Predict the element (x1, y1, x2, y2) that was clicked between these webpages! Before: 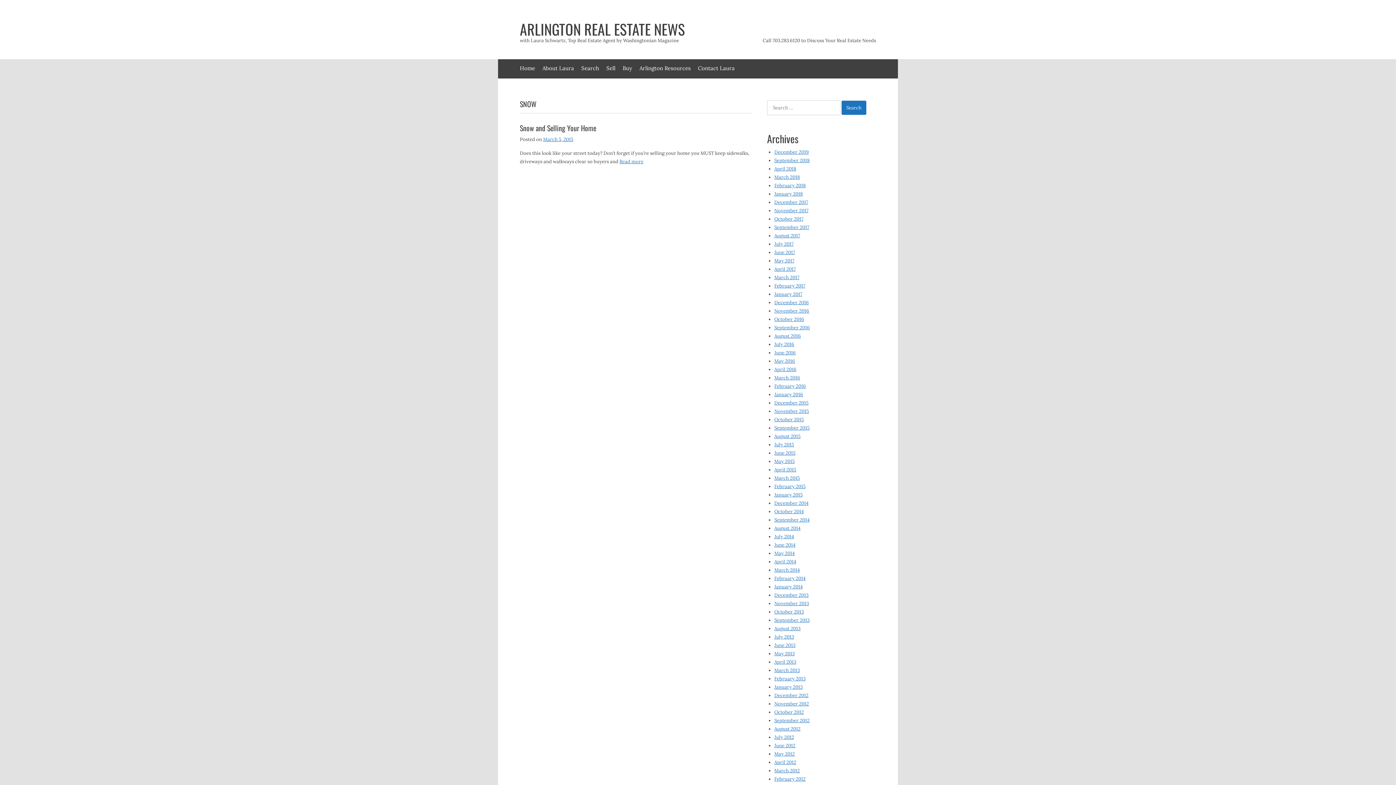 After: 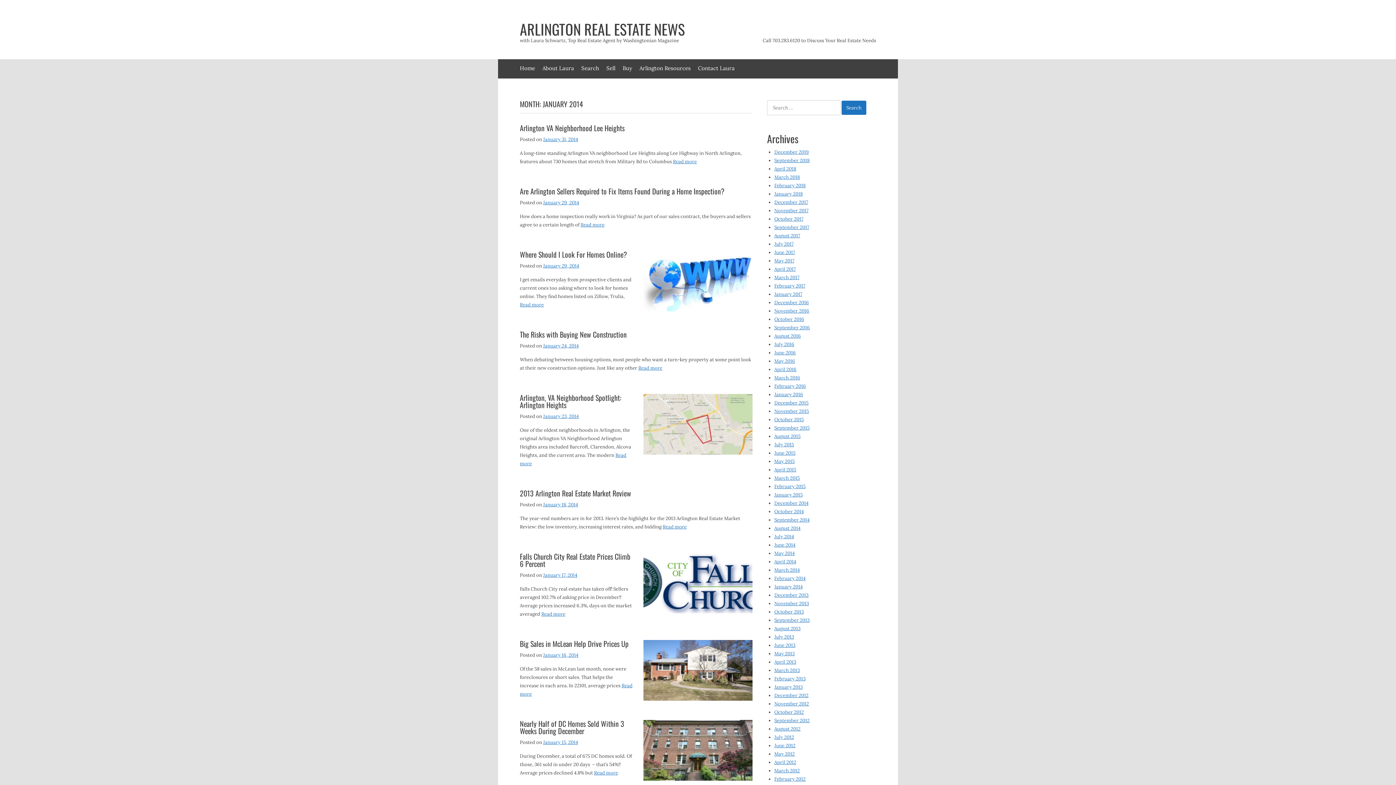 Action: bbox: (774, 584, 802, 590) label: January 2014